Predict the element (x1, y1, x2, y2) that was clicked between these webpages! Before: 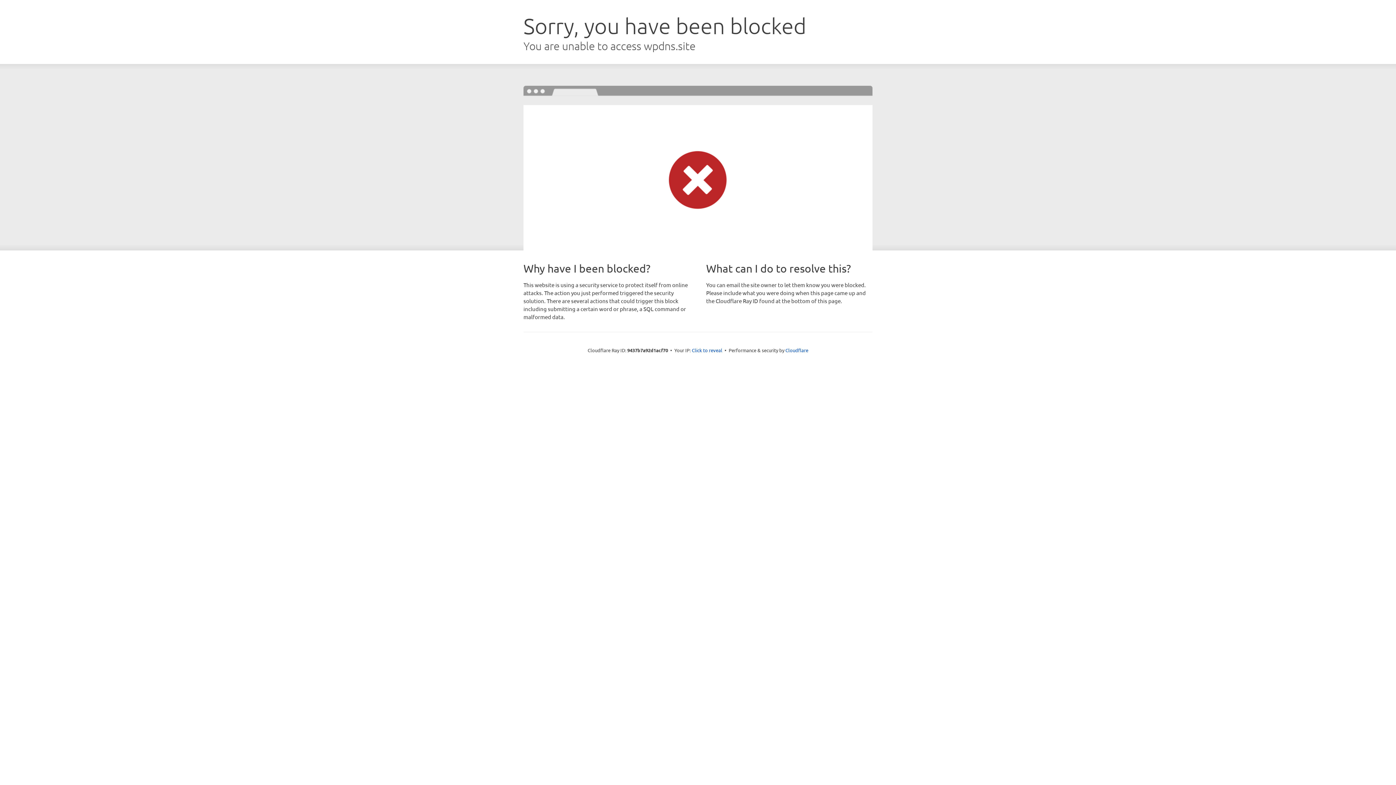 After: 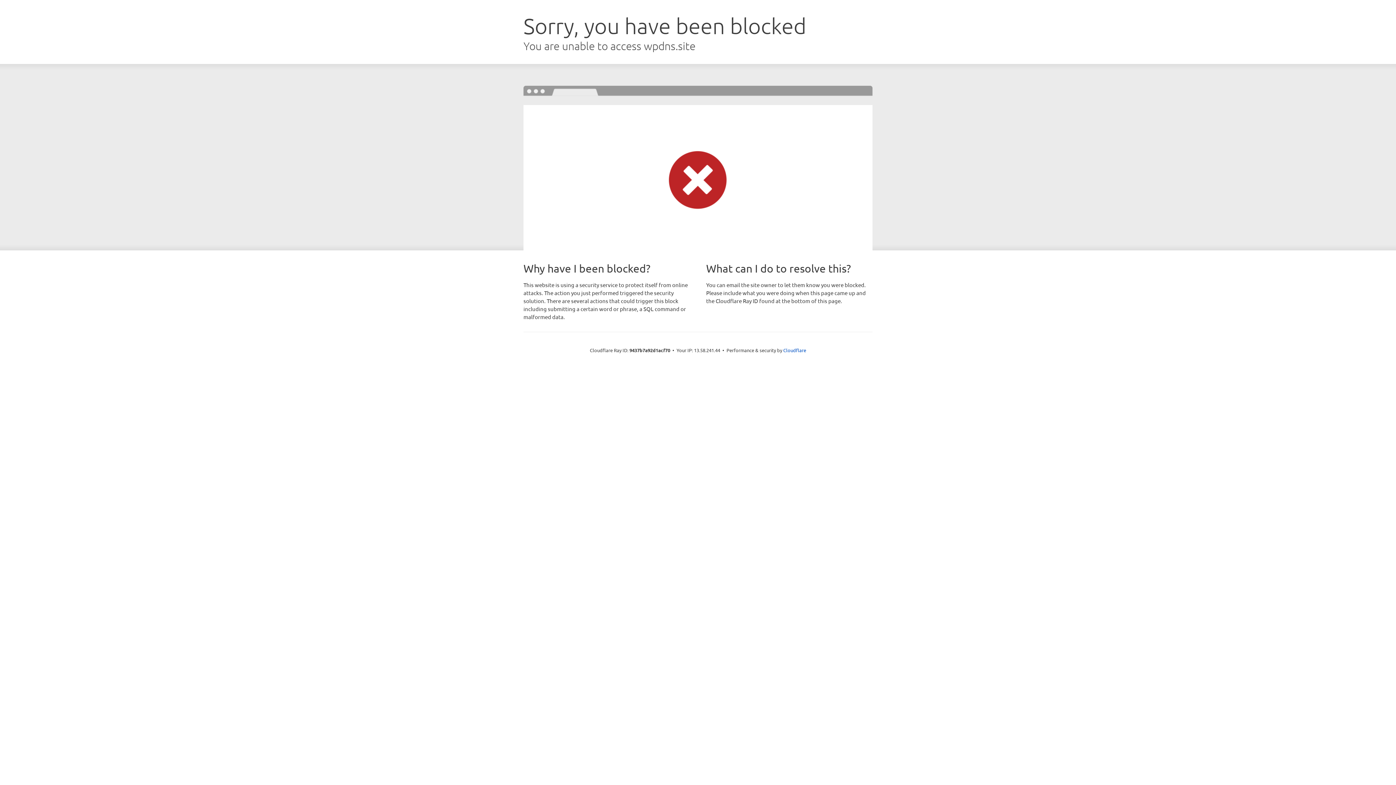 Action: label: Click to reveal bbox: (692, 346, 722, 353)